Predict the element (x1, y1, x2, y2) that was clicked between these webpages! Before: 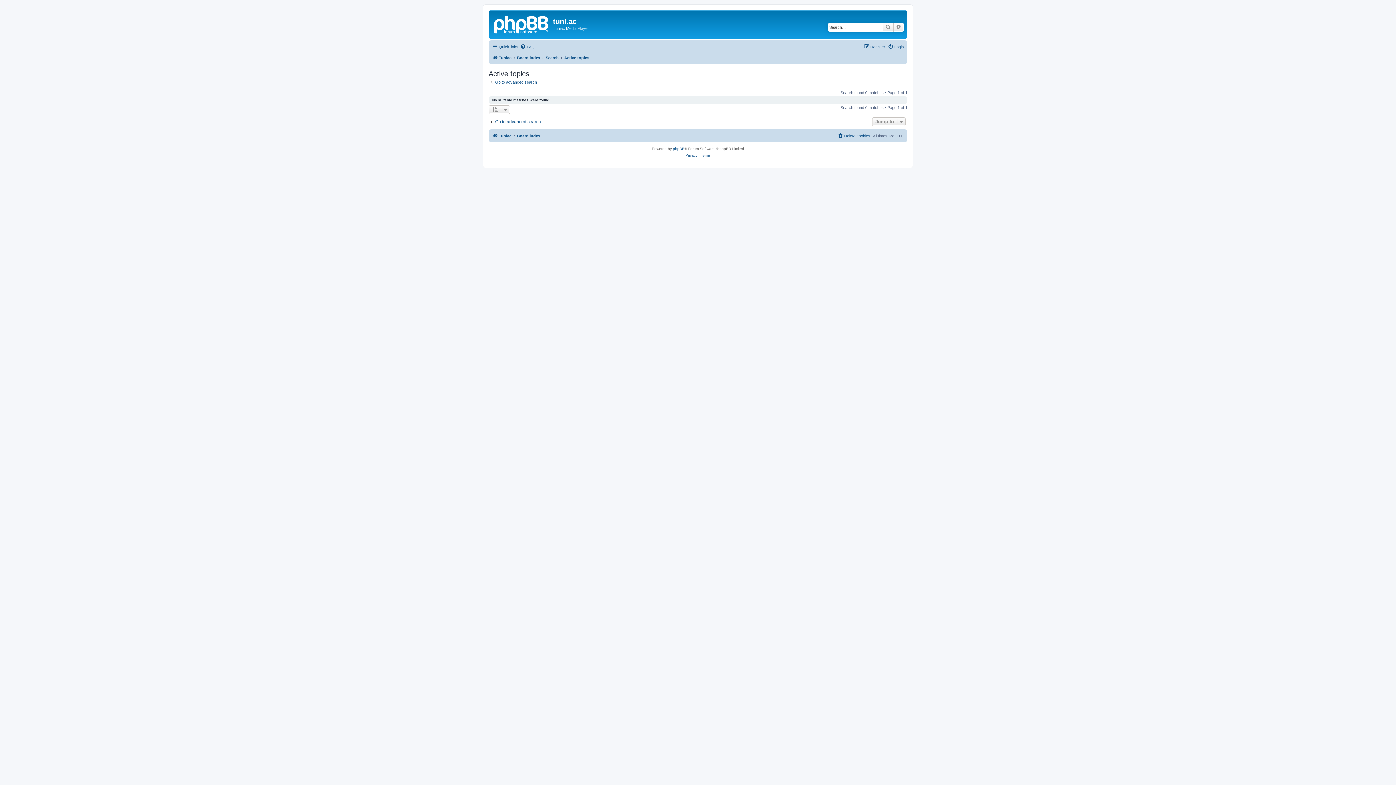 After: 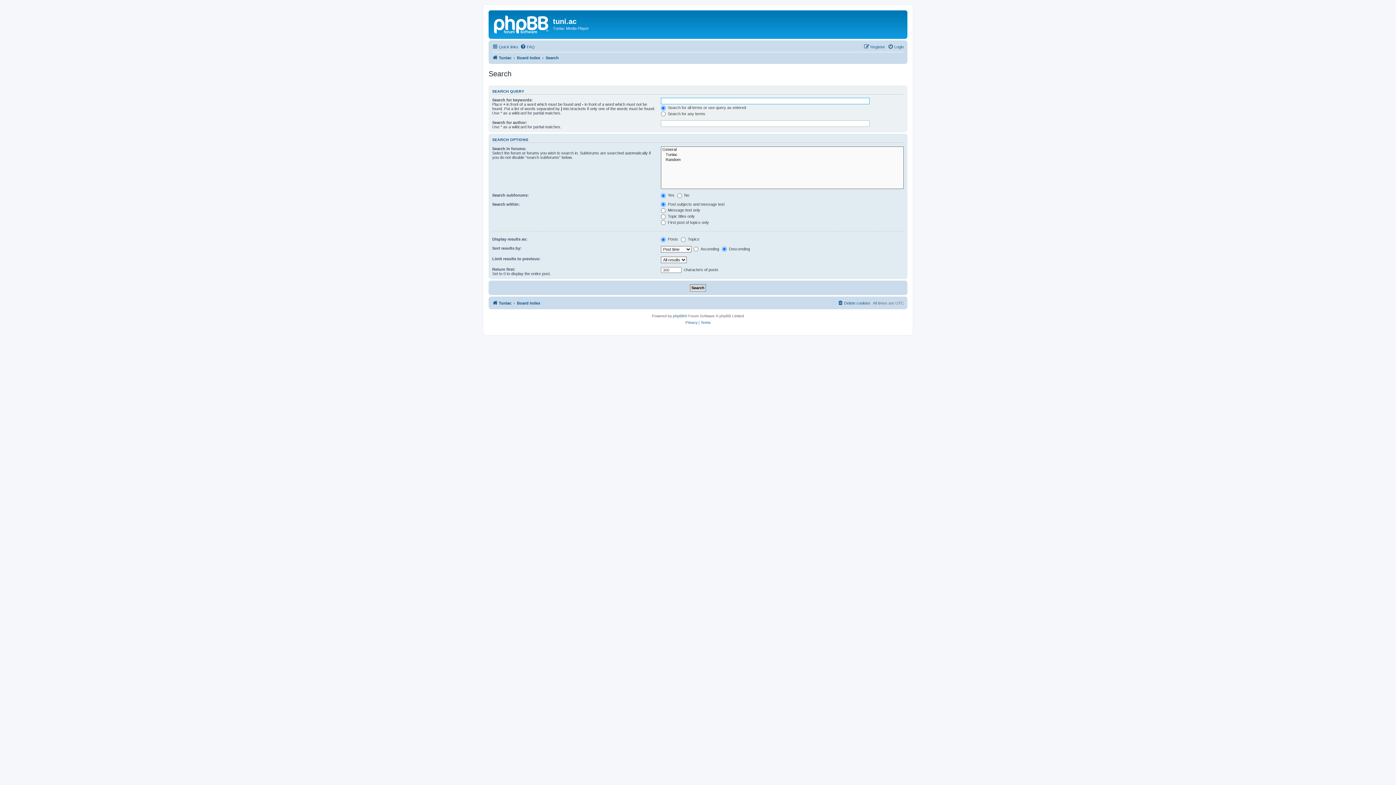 Action: bbox: (545, 53, 558, 62) label: Search